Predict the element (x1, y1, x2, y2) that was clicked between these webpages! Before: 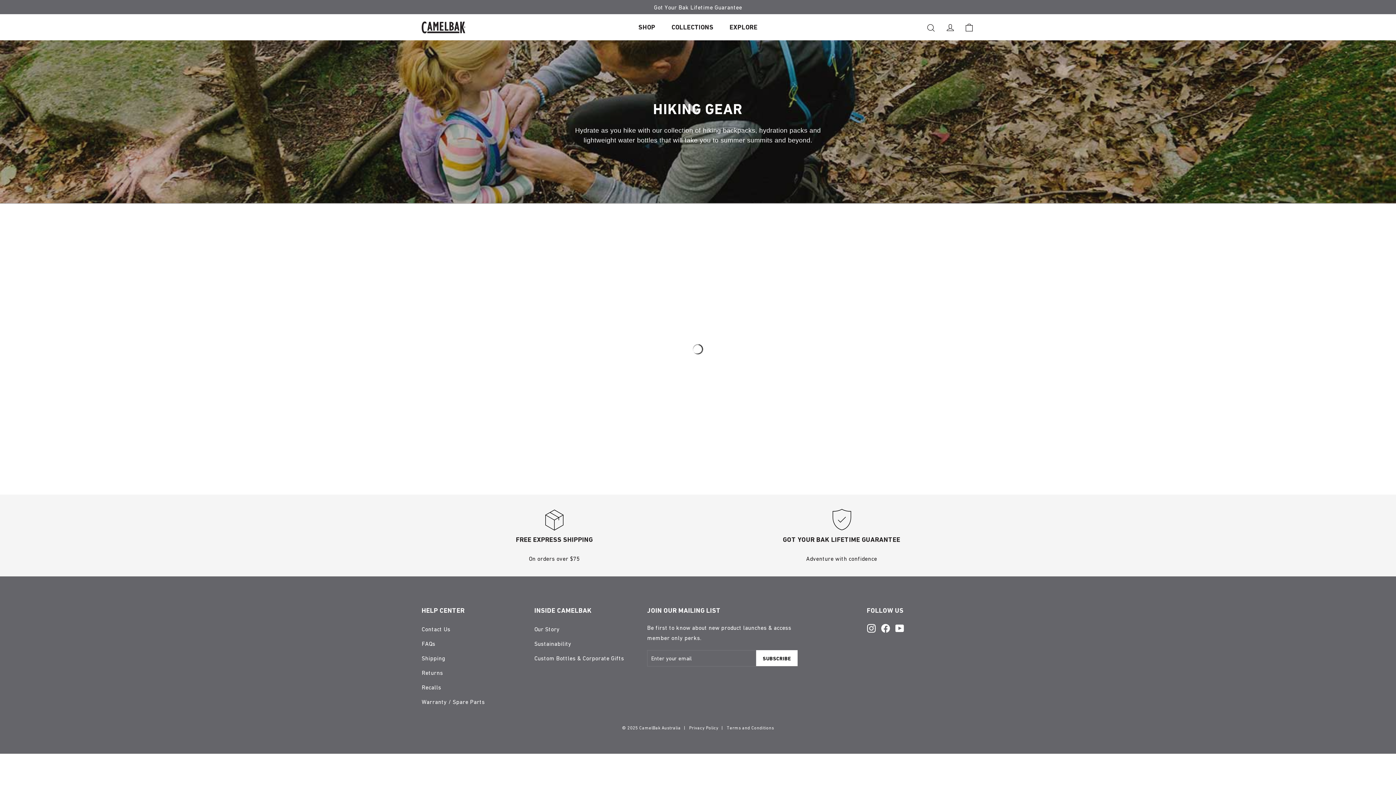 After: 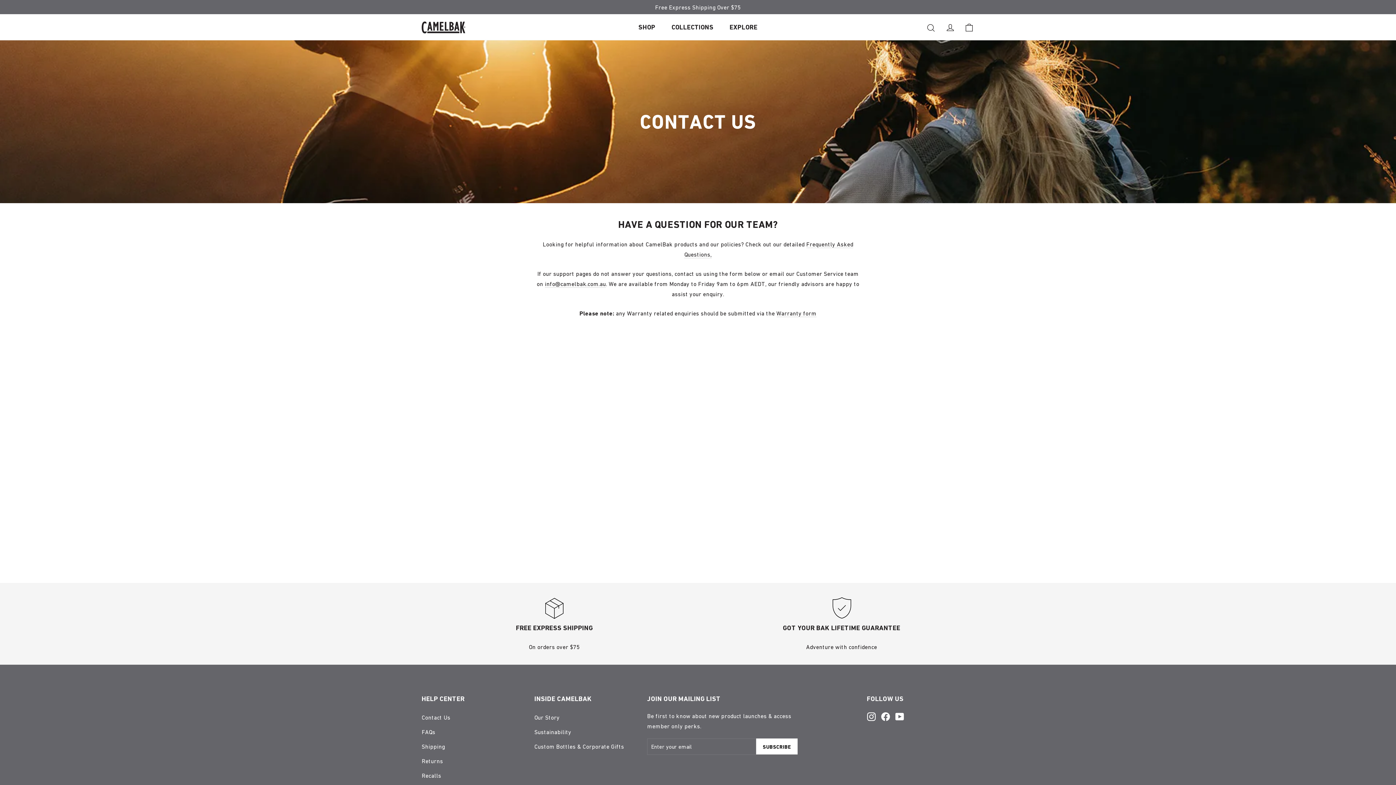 Action: bbox: (421, 622, 523, 636) label: Contact Us